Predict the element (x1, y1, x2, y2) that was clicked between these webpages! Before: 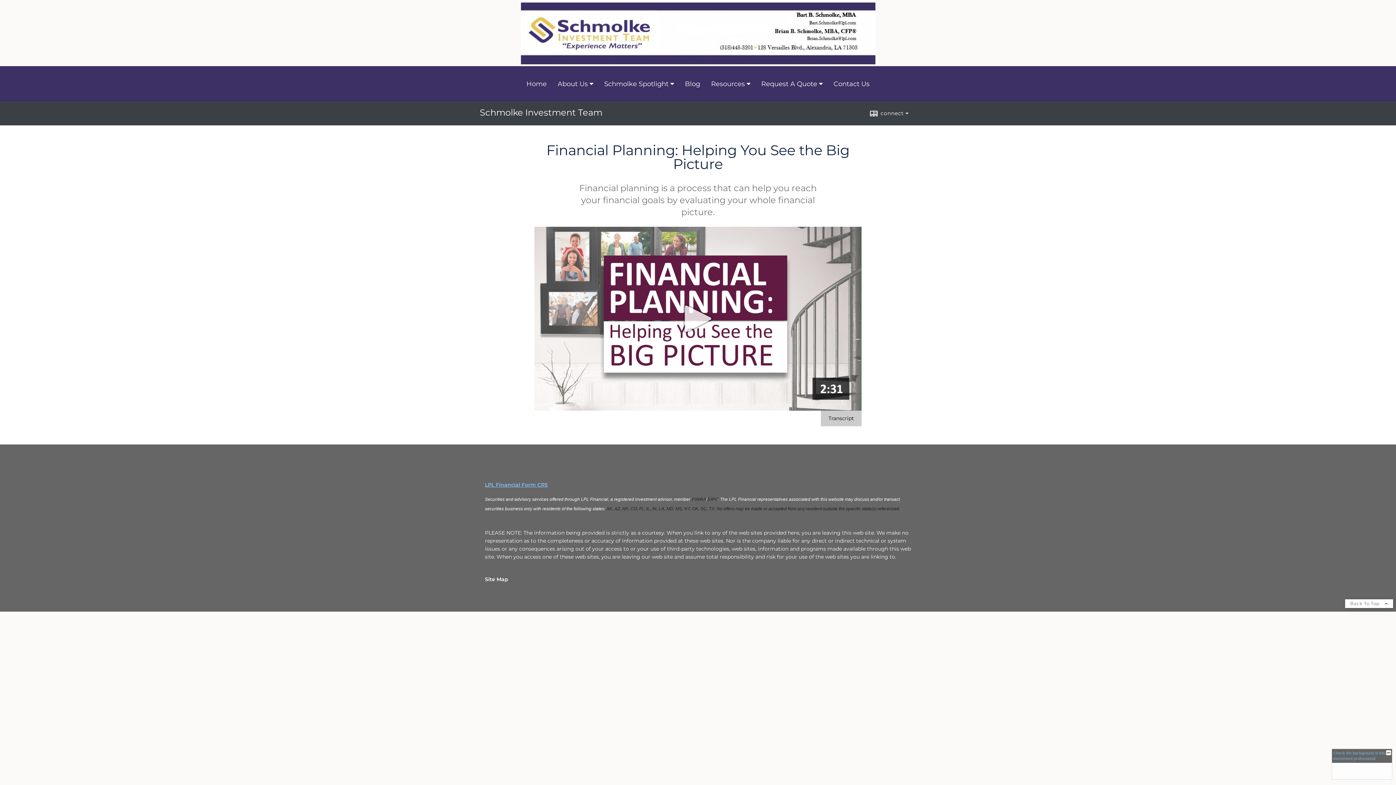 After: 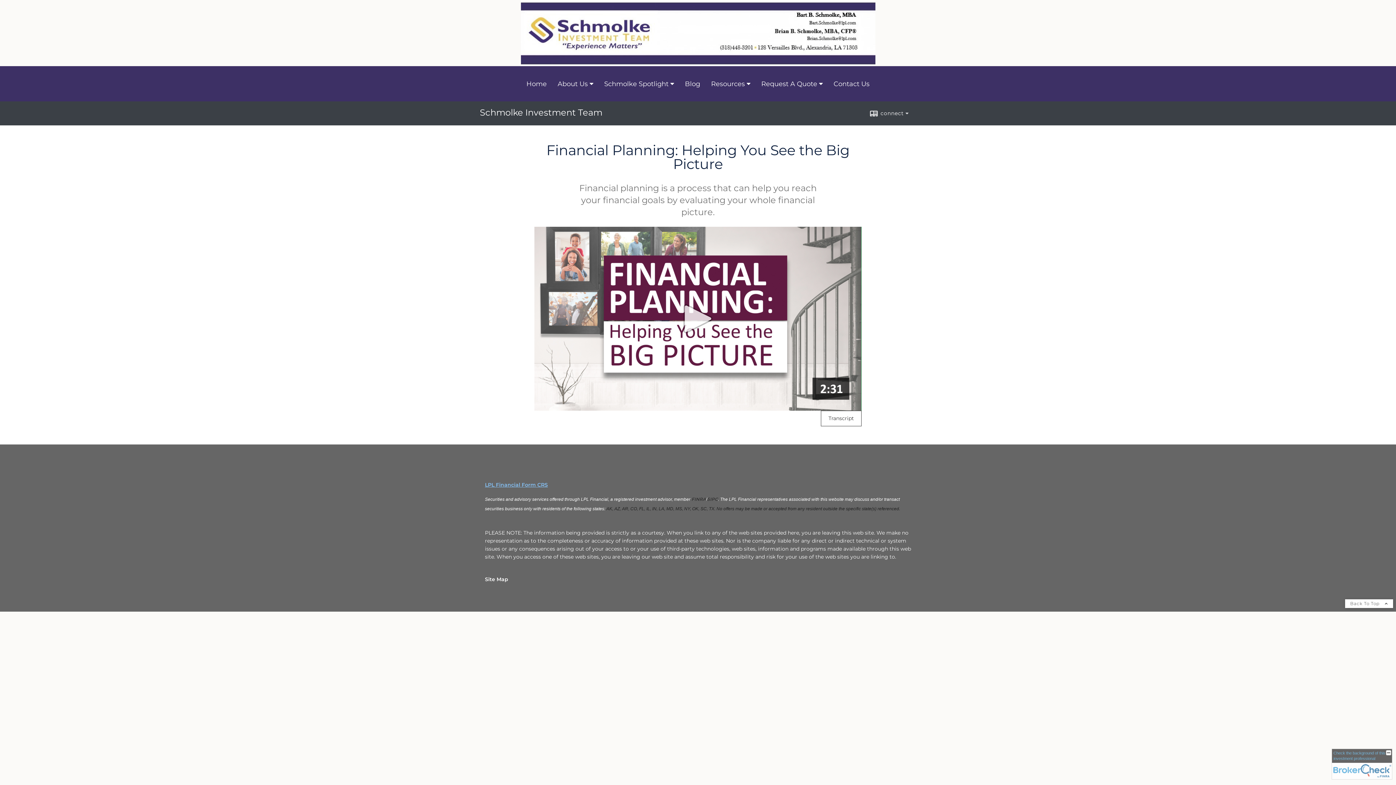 Action: bbox: (821, 411, 861, 426) label: Open video transcript for Financial Planning: Helping You See the Big Picture in a new tab